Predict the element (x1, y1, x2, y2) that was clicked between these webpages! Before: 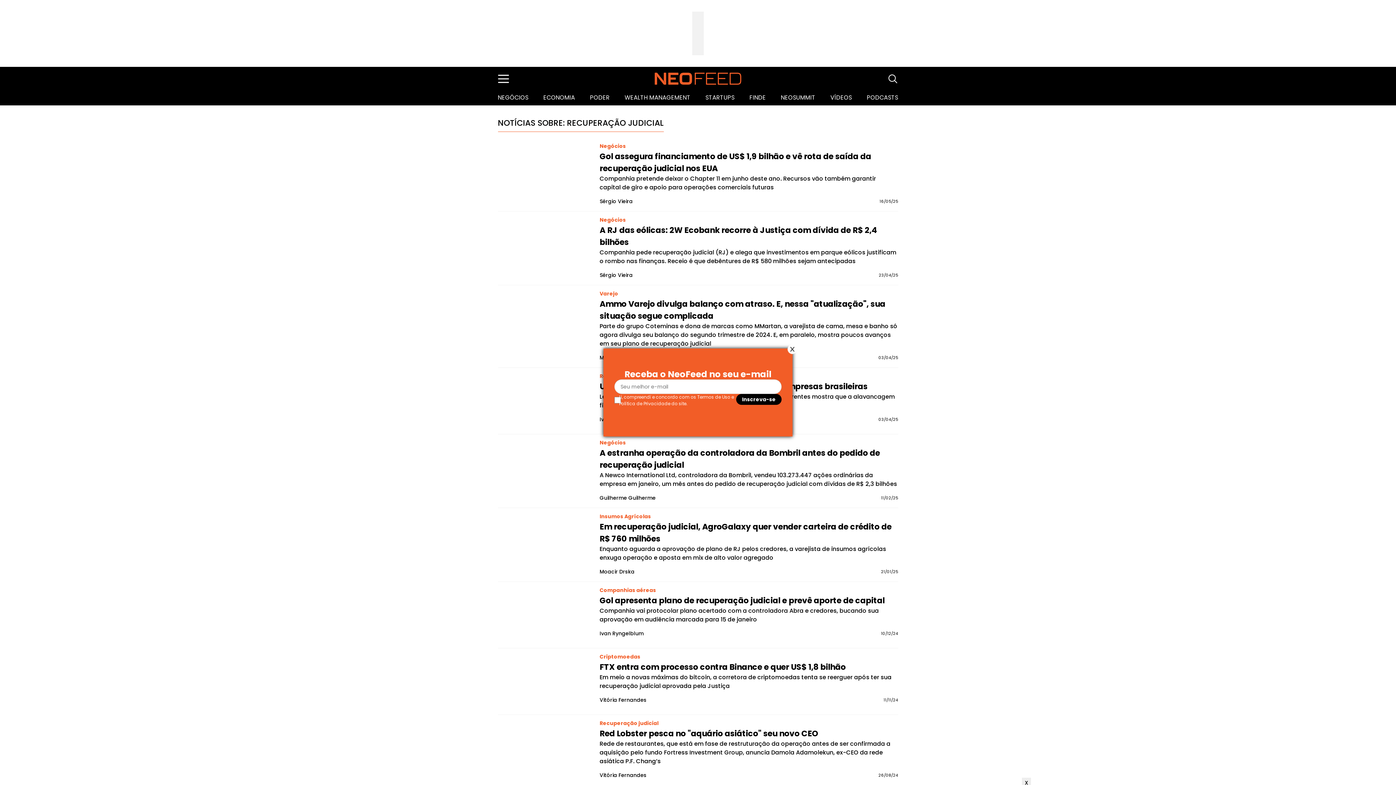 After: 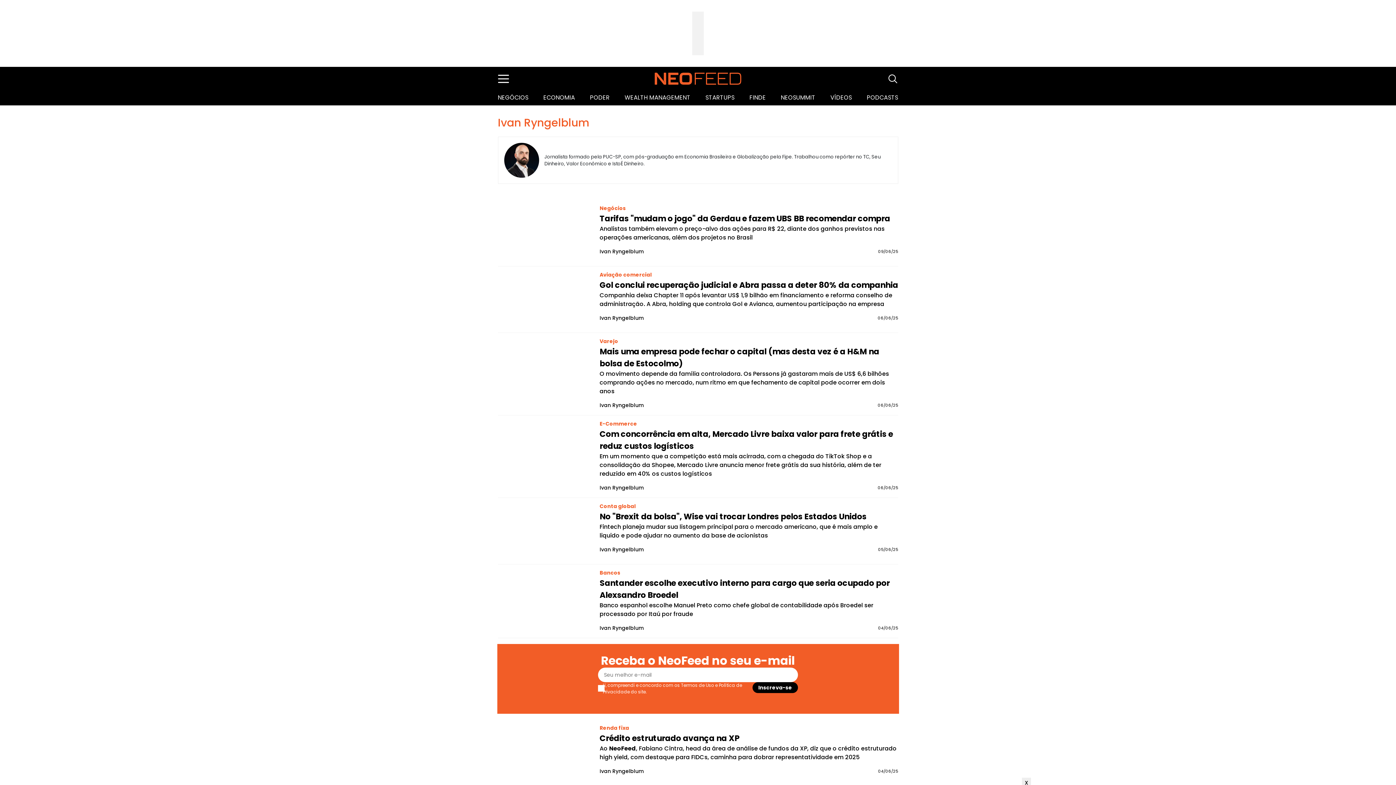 Action: label: Ivan Ryngelblum bbox: (599, 630, 643, 637)